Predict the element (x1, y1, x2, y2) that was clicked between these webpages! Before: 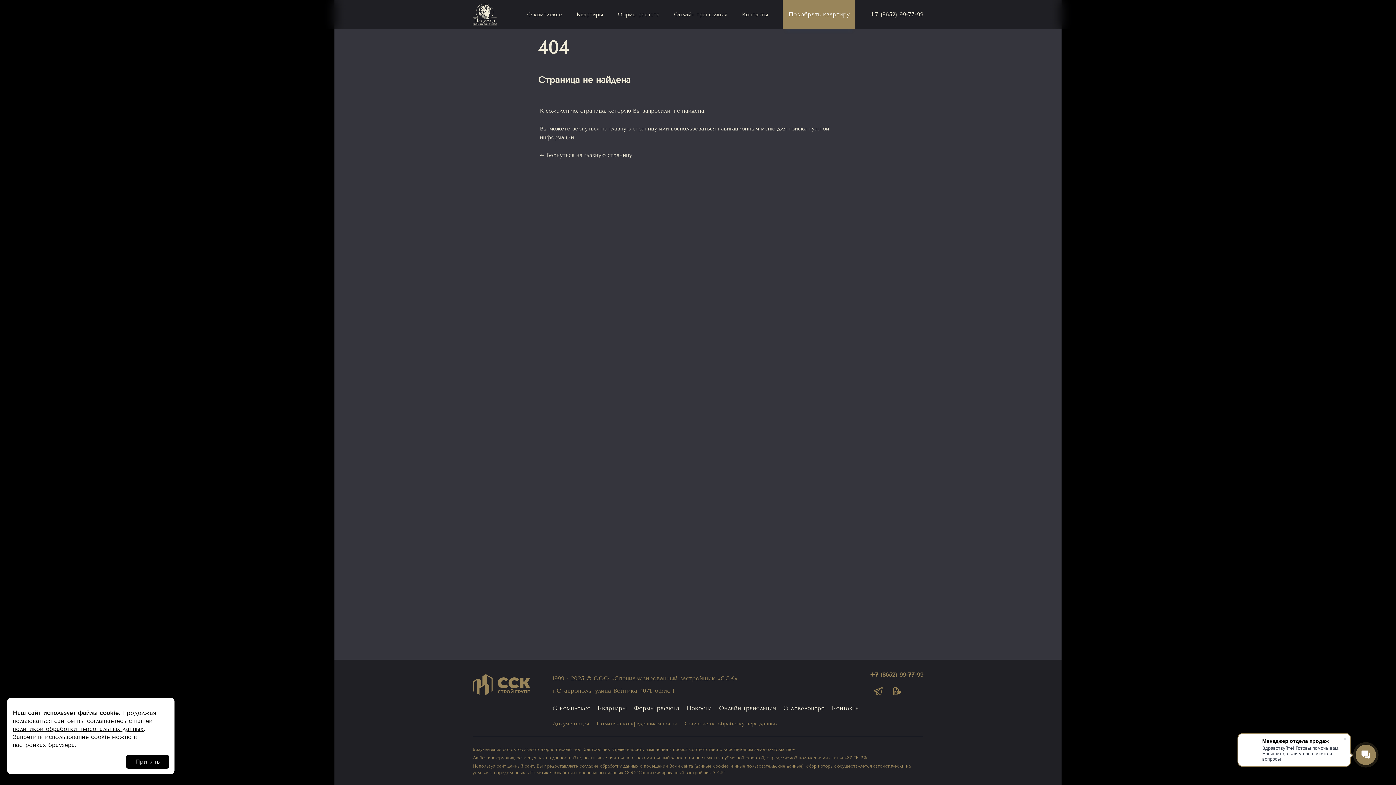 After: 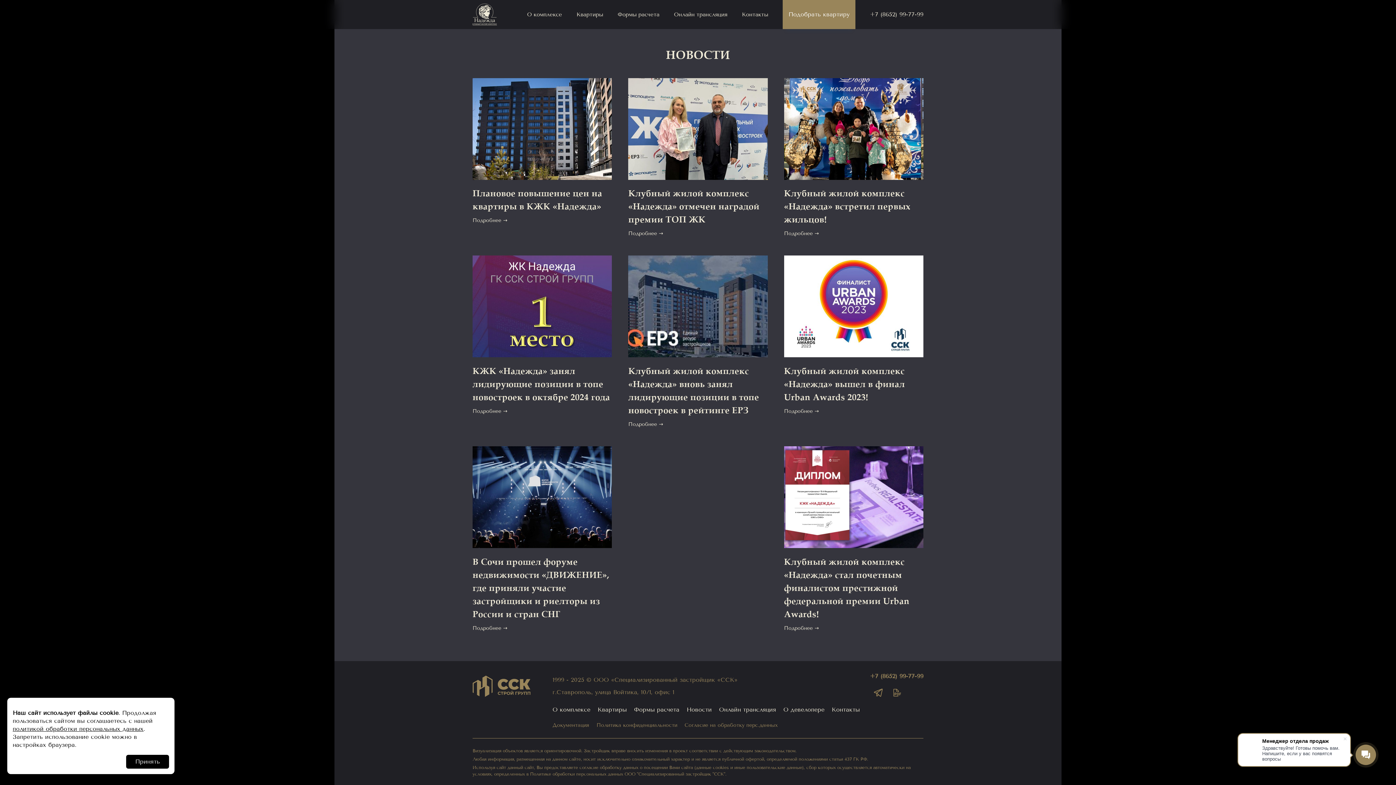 Action: label: Новости bbox: (686, 702, 719, 714)